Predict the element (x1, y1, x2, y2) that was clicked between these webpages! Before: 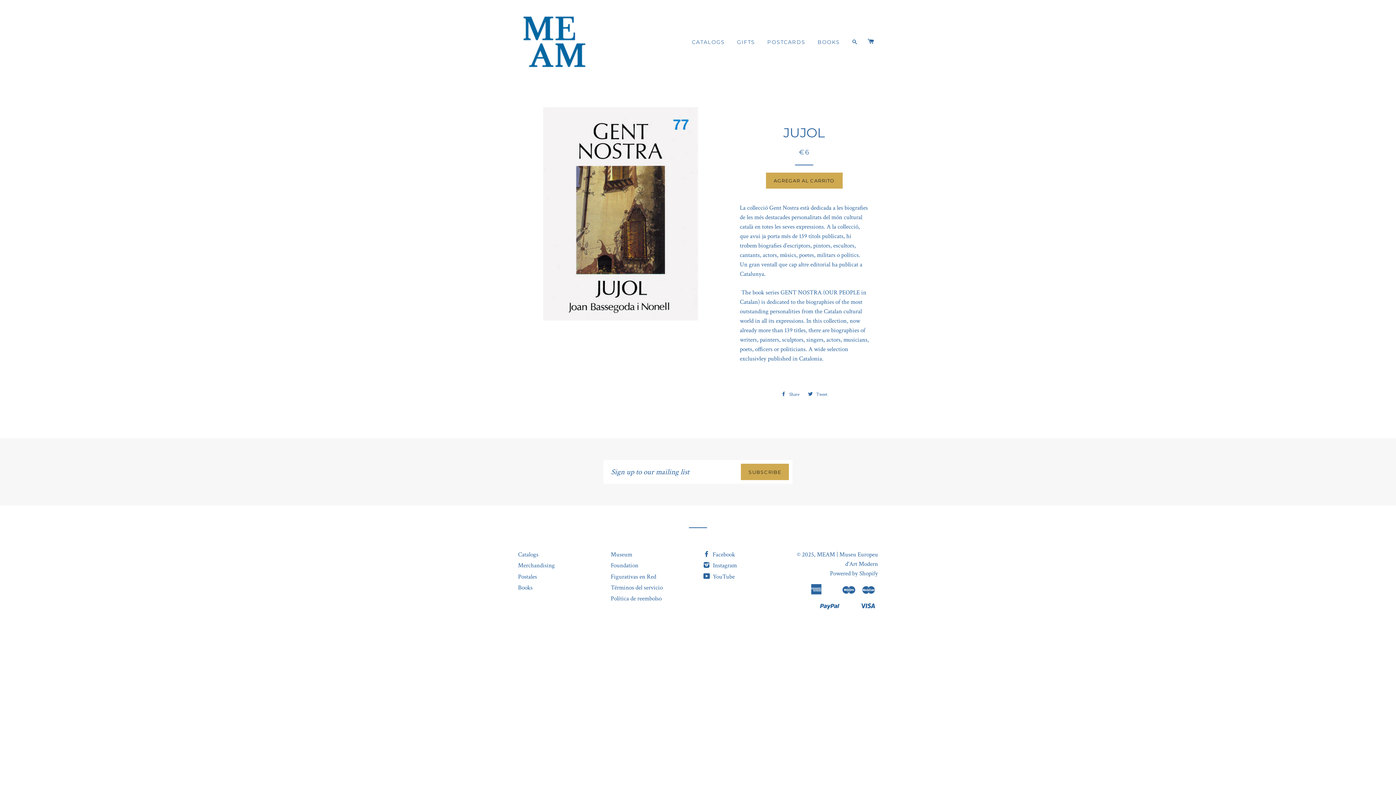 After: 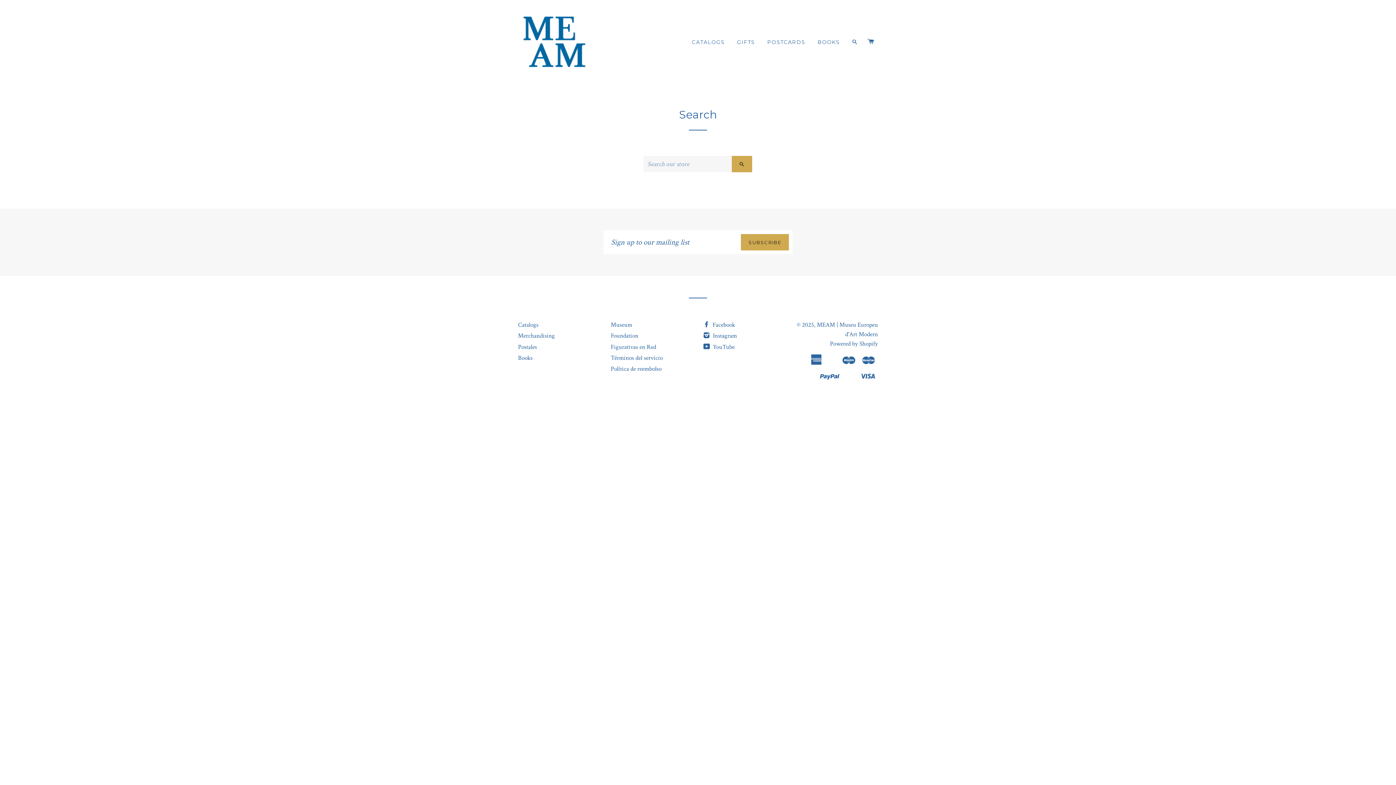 Action: bbox: (846, 33, 863, 51)